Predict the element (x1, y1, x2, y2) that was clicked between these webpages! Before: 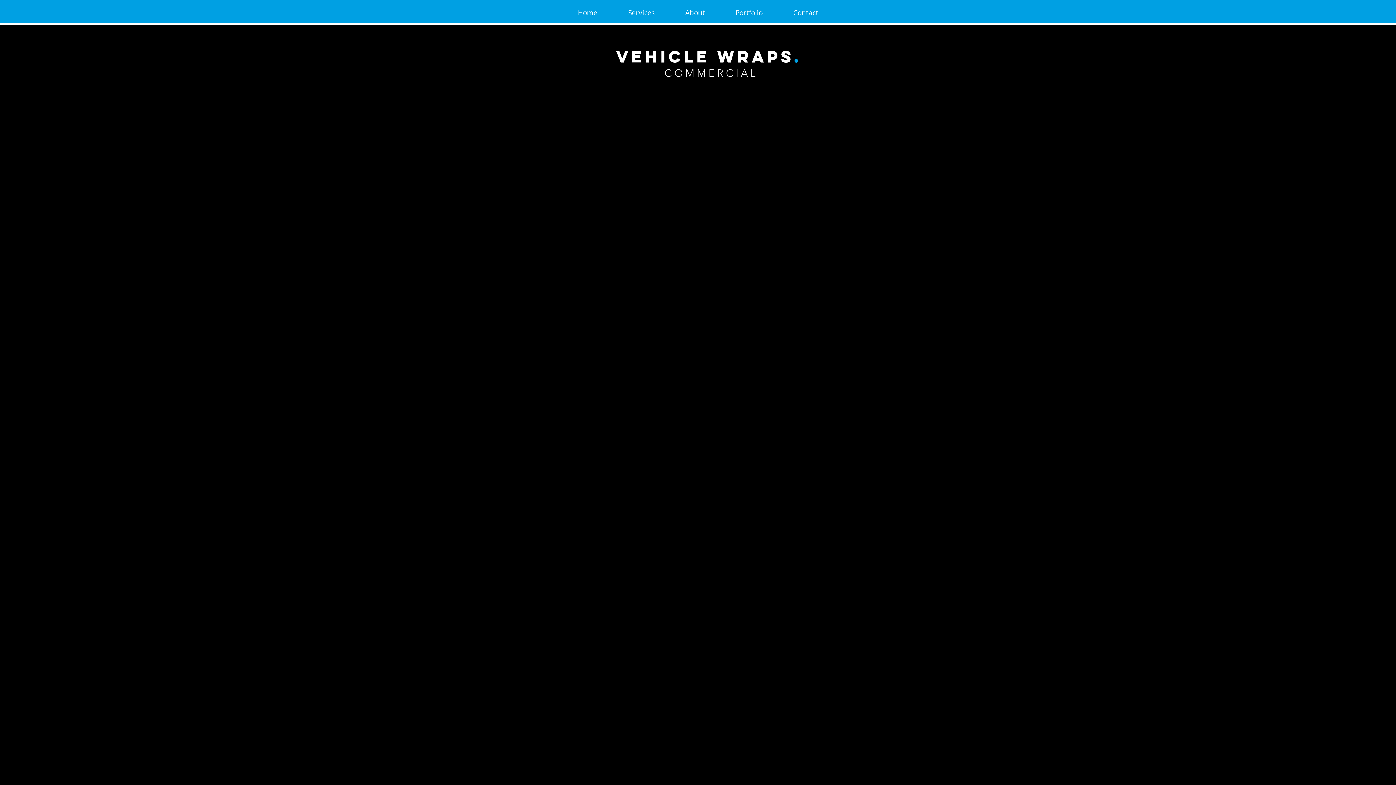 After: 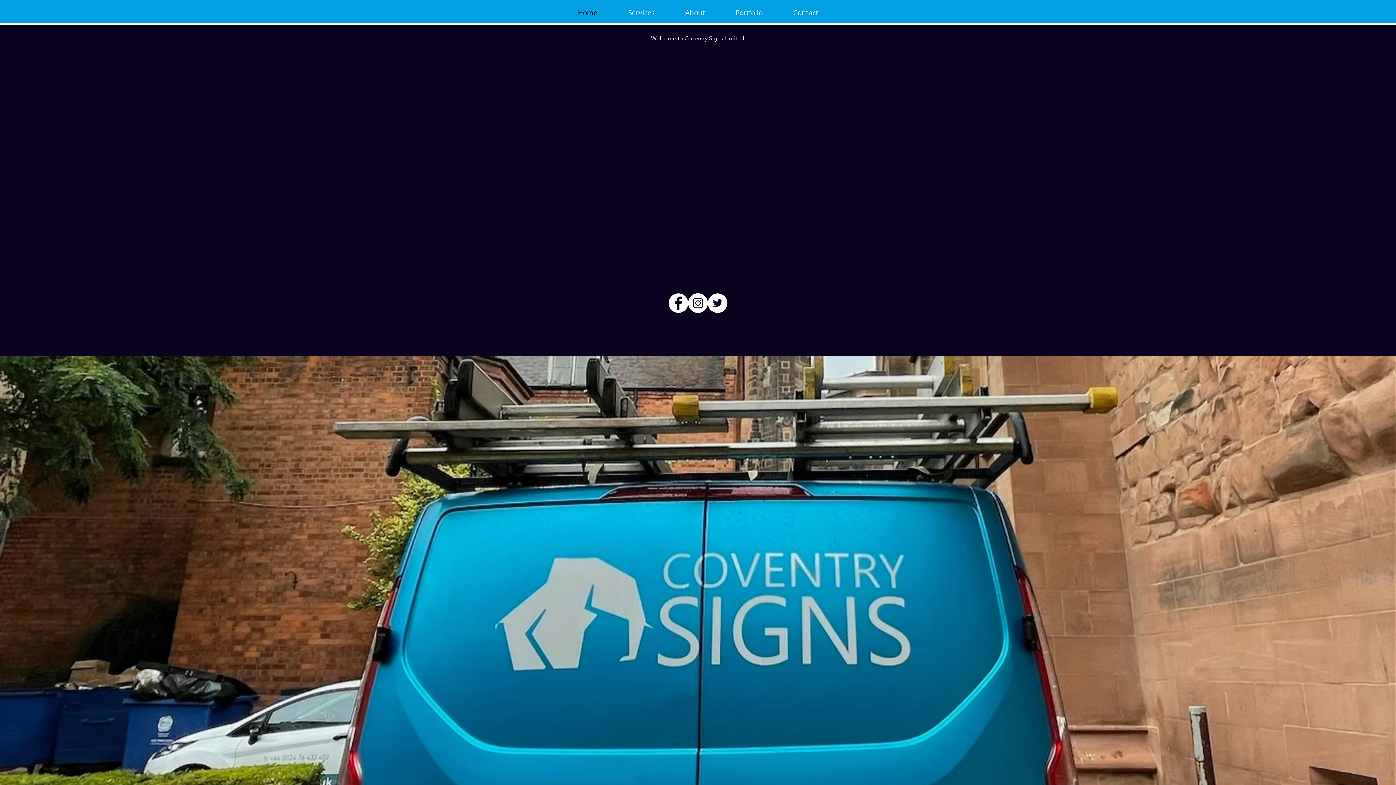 Action: label: Contact bbox: (778, 3, 833, 21)